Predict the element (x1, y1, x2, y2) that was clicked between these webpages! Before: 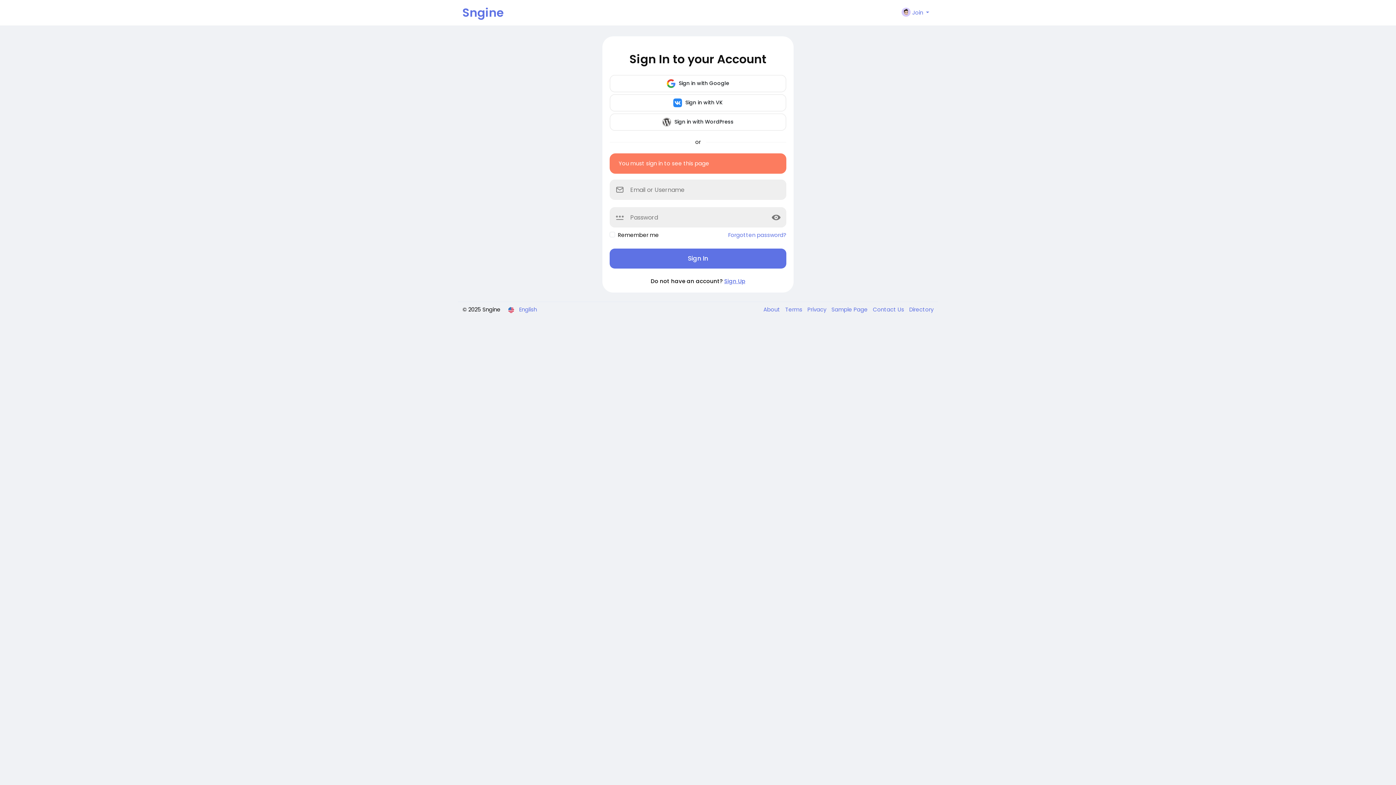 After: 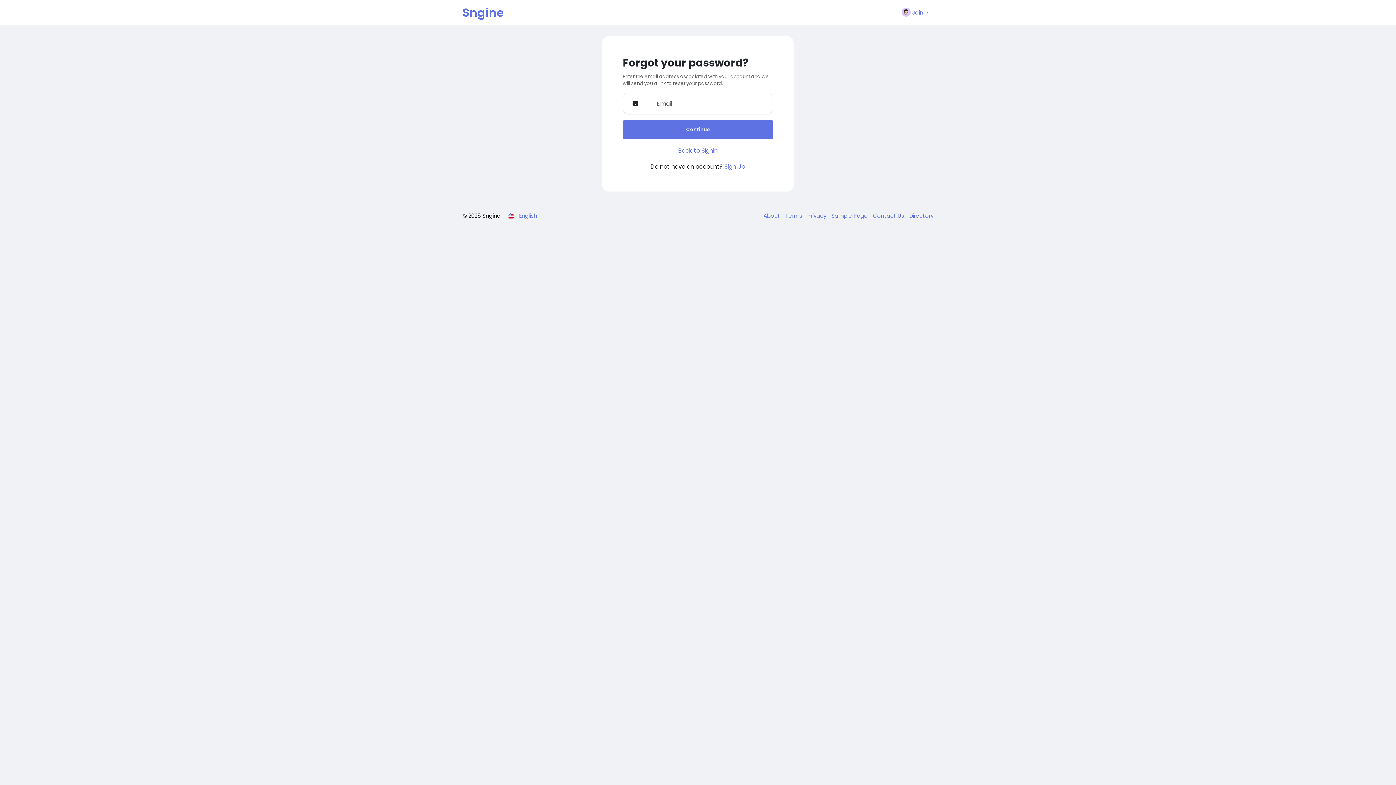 Action: label: Forgotten password? bbox: (728, 231, 786, 239)